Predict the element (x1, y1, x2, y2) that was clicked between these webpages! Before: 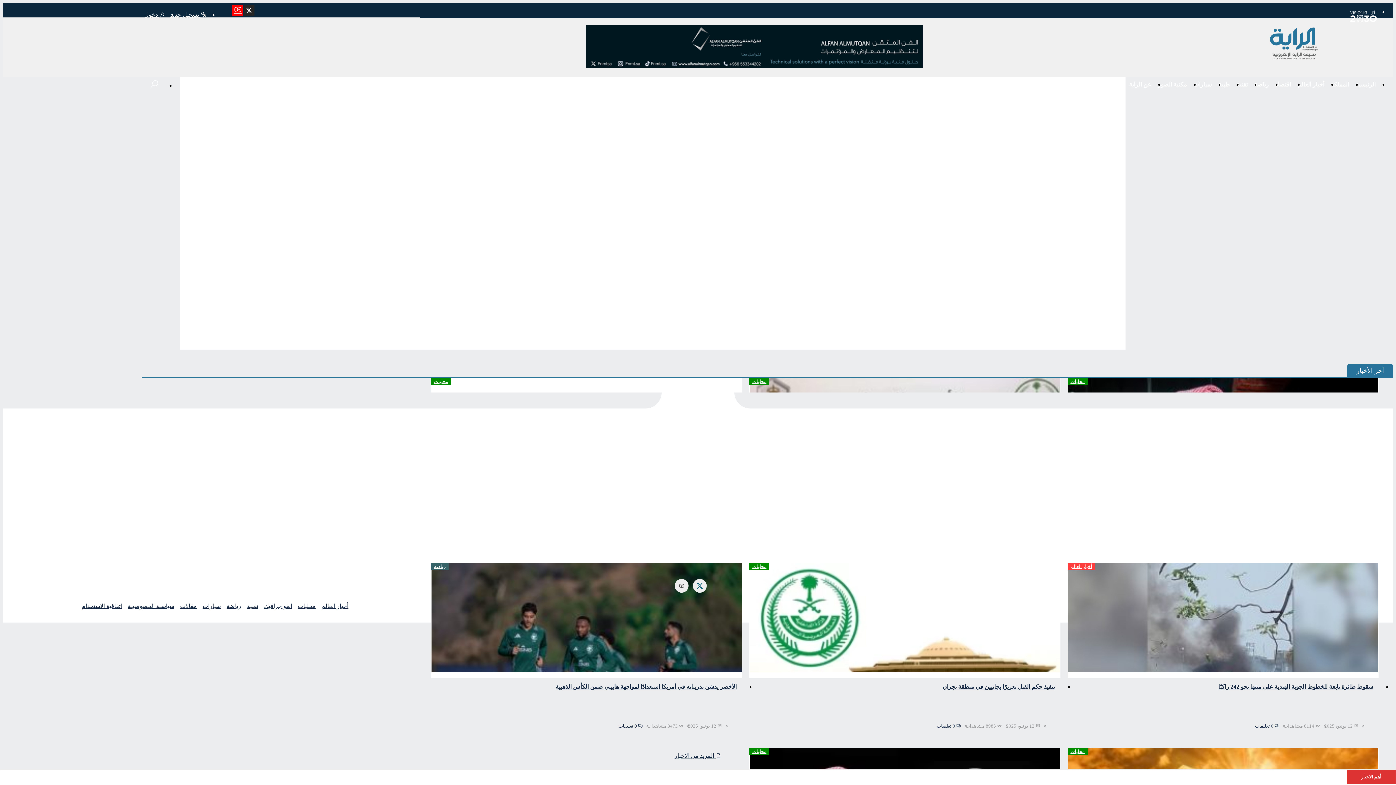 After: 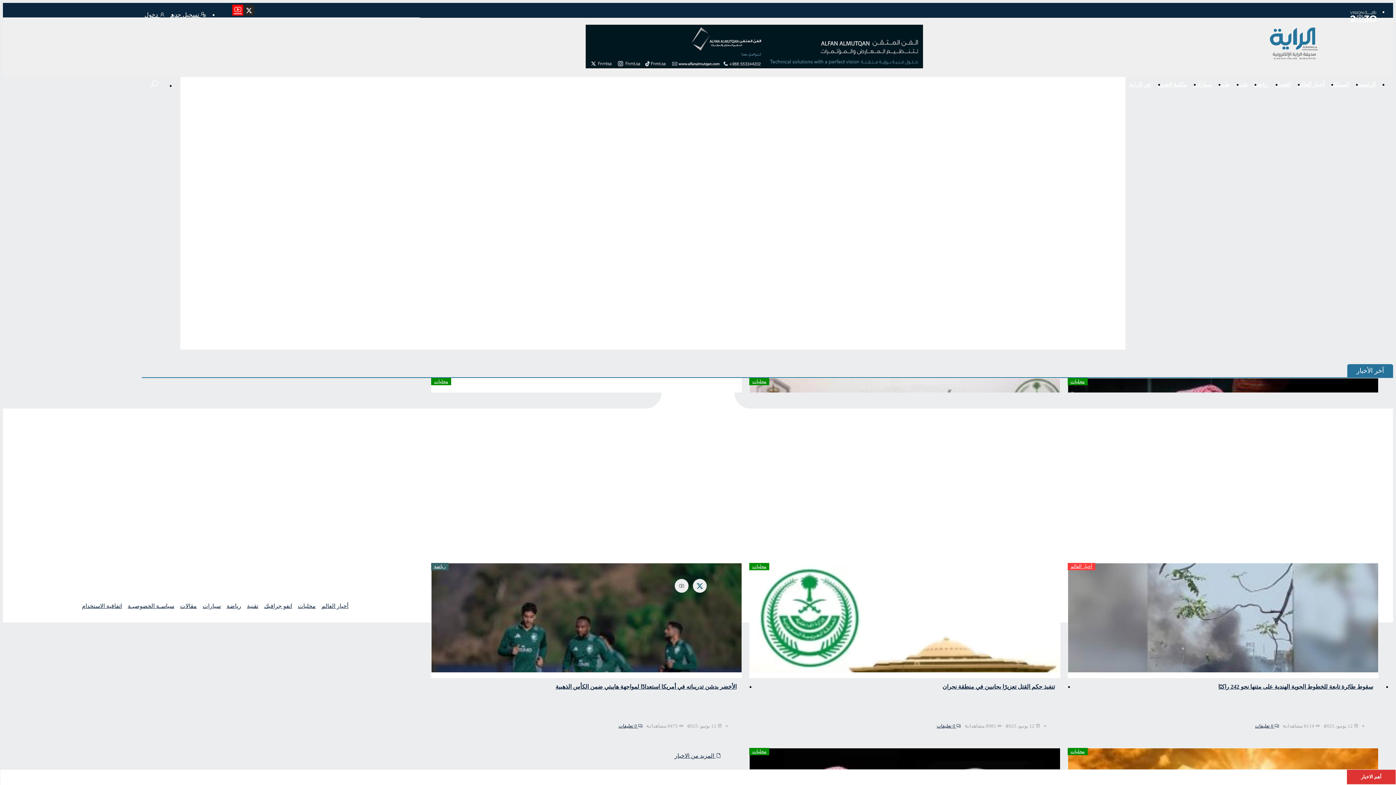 Action: bbox: (693, 579, 706, 593)